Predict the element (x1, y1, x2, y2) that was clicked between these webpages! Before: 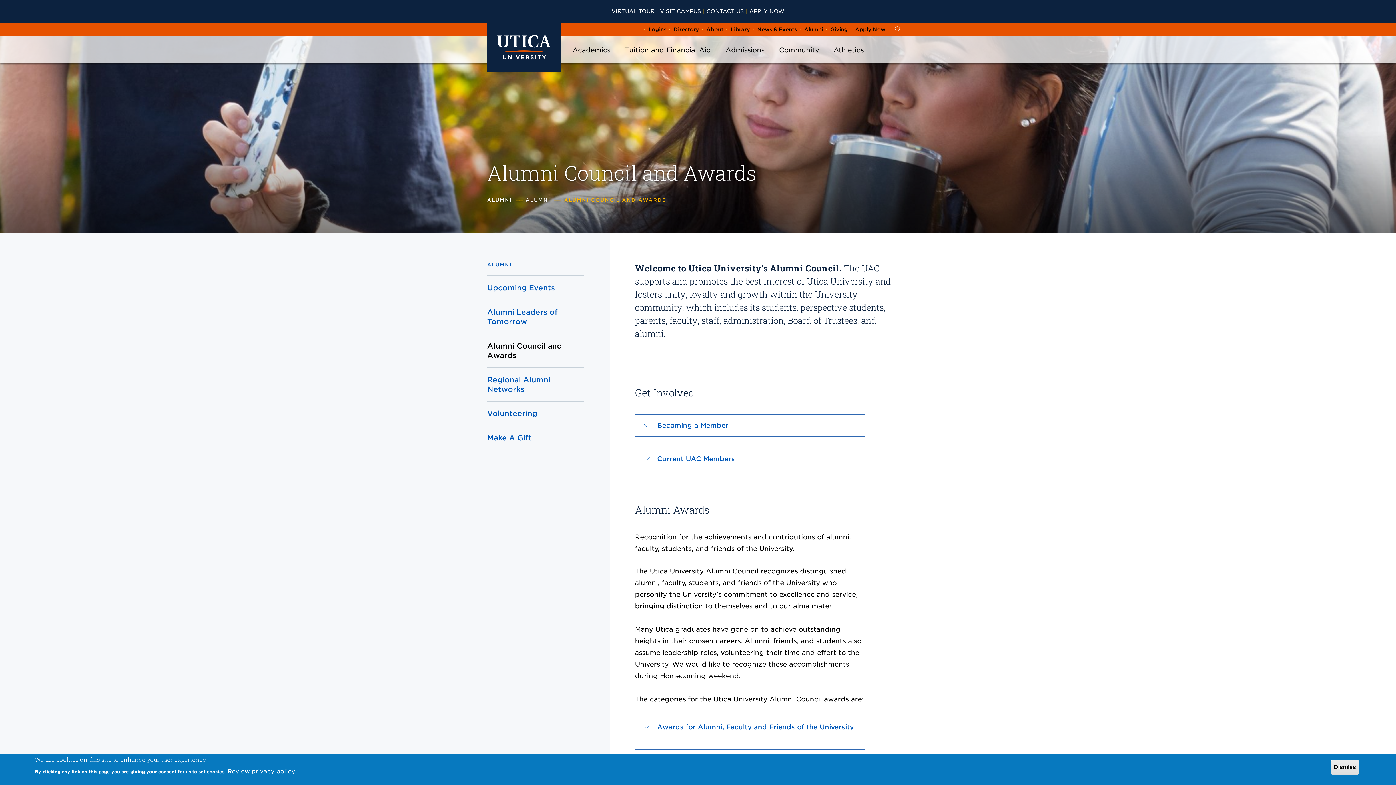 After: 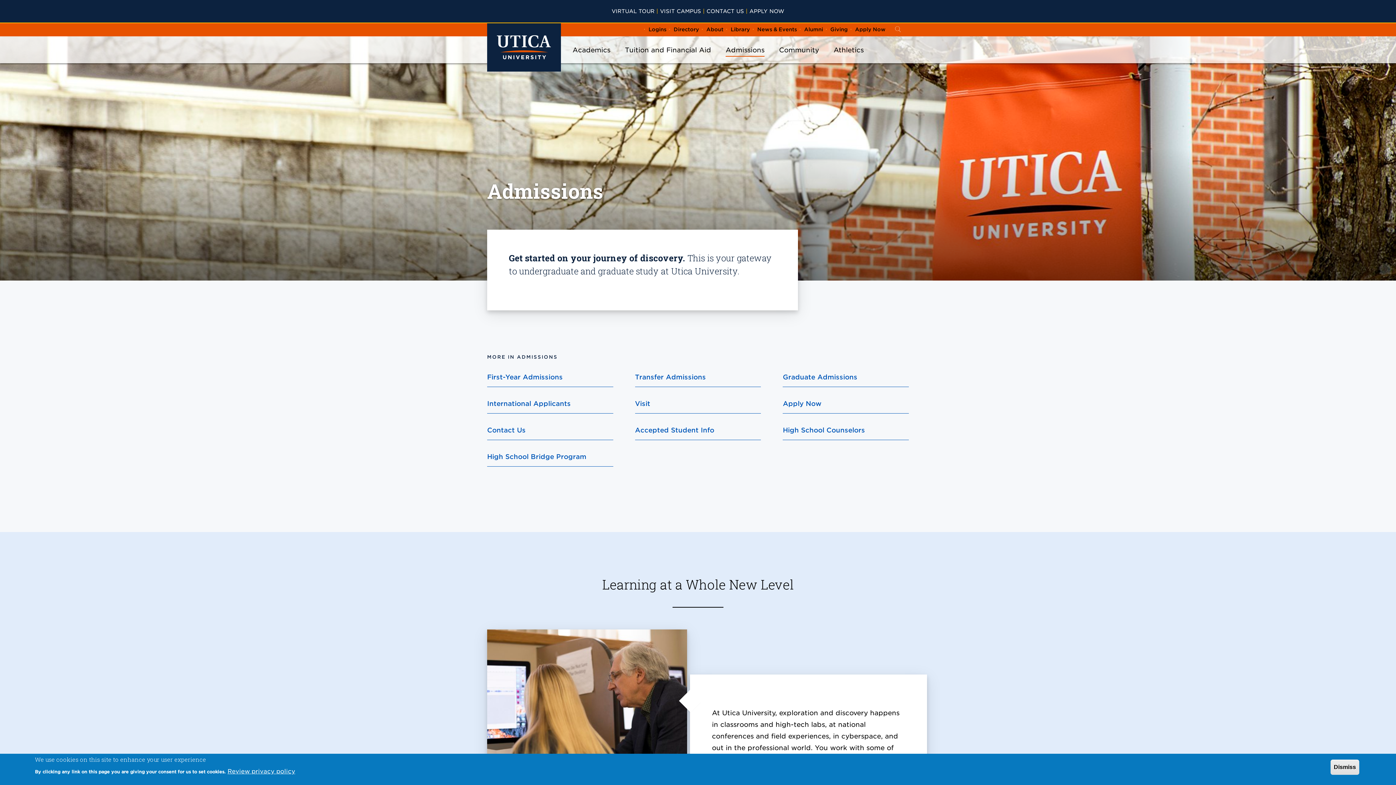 Action: label: Admissions bbox: (725, 44, 764, 63)